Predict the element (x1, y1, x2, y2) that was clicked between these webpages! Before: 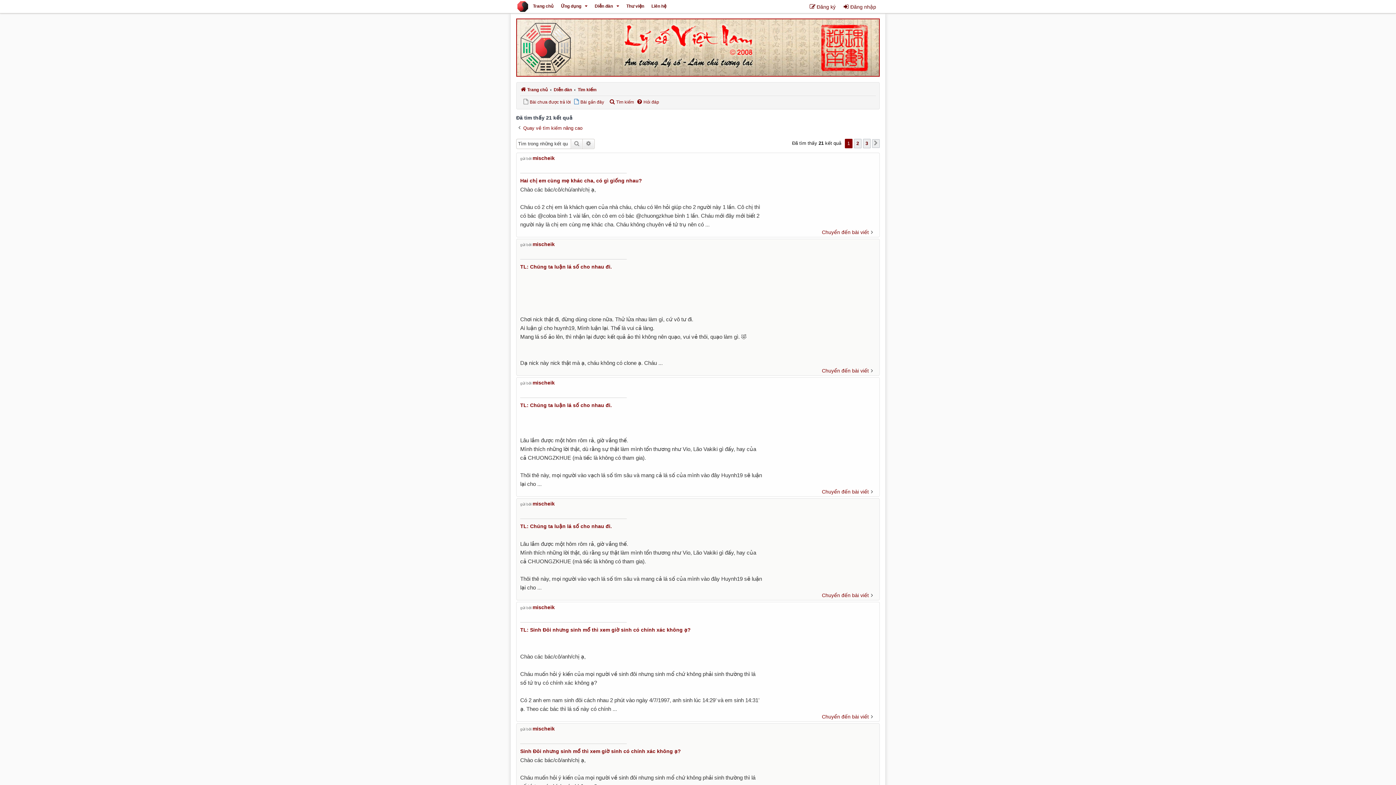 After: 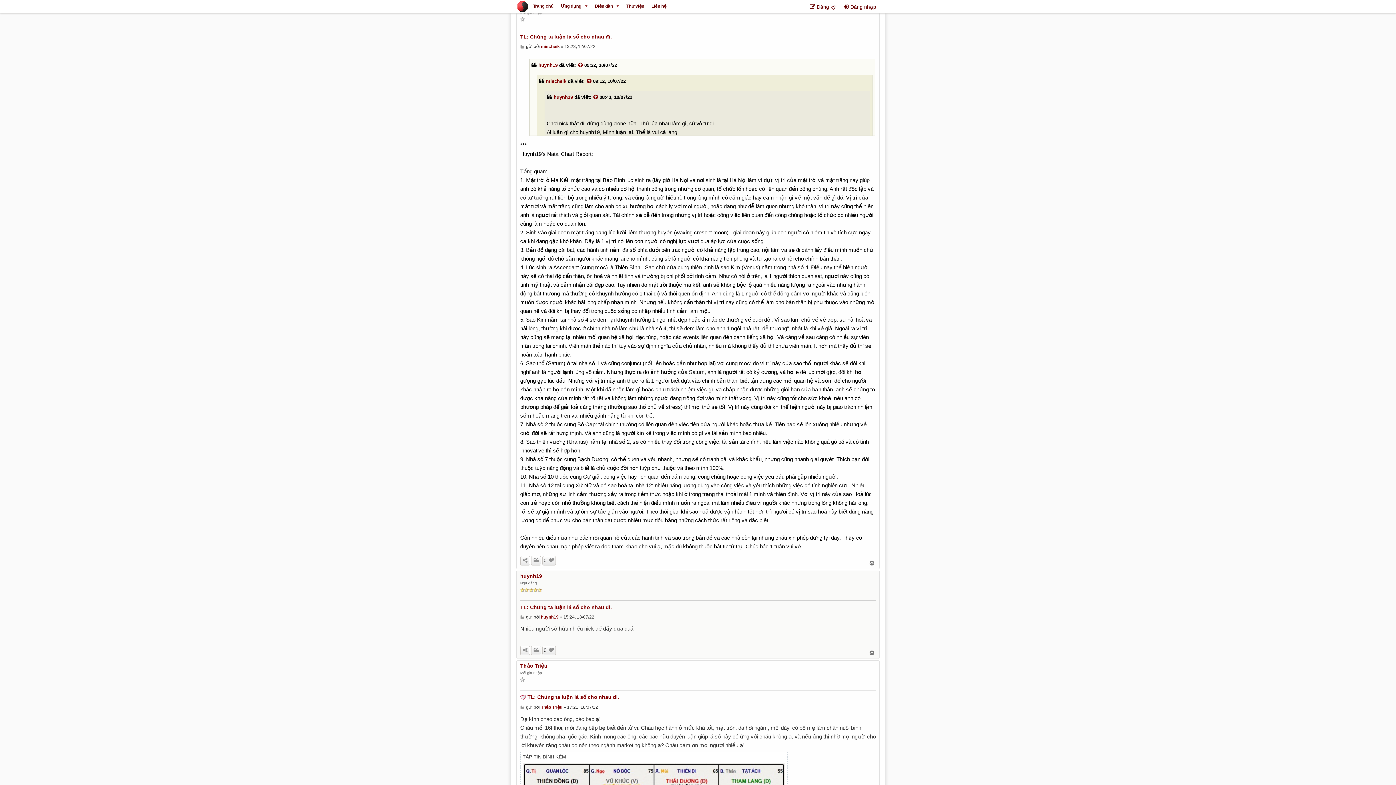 Action: label: Chuyển đến bài viết bbox: (822, 368, 876, 373)